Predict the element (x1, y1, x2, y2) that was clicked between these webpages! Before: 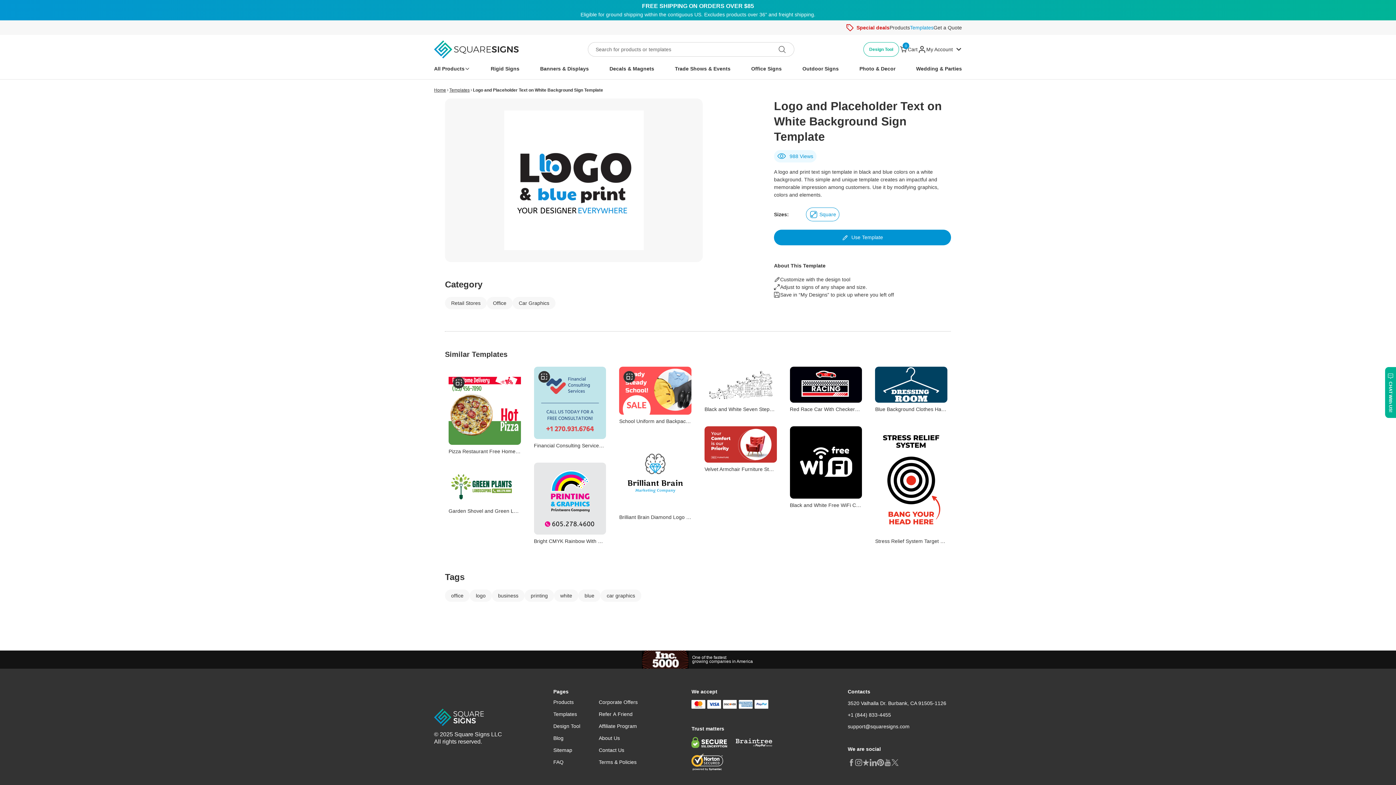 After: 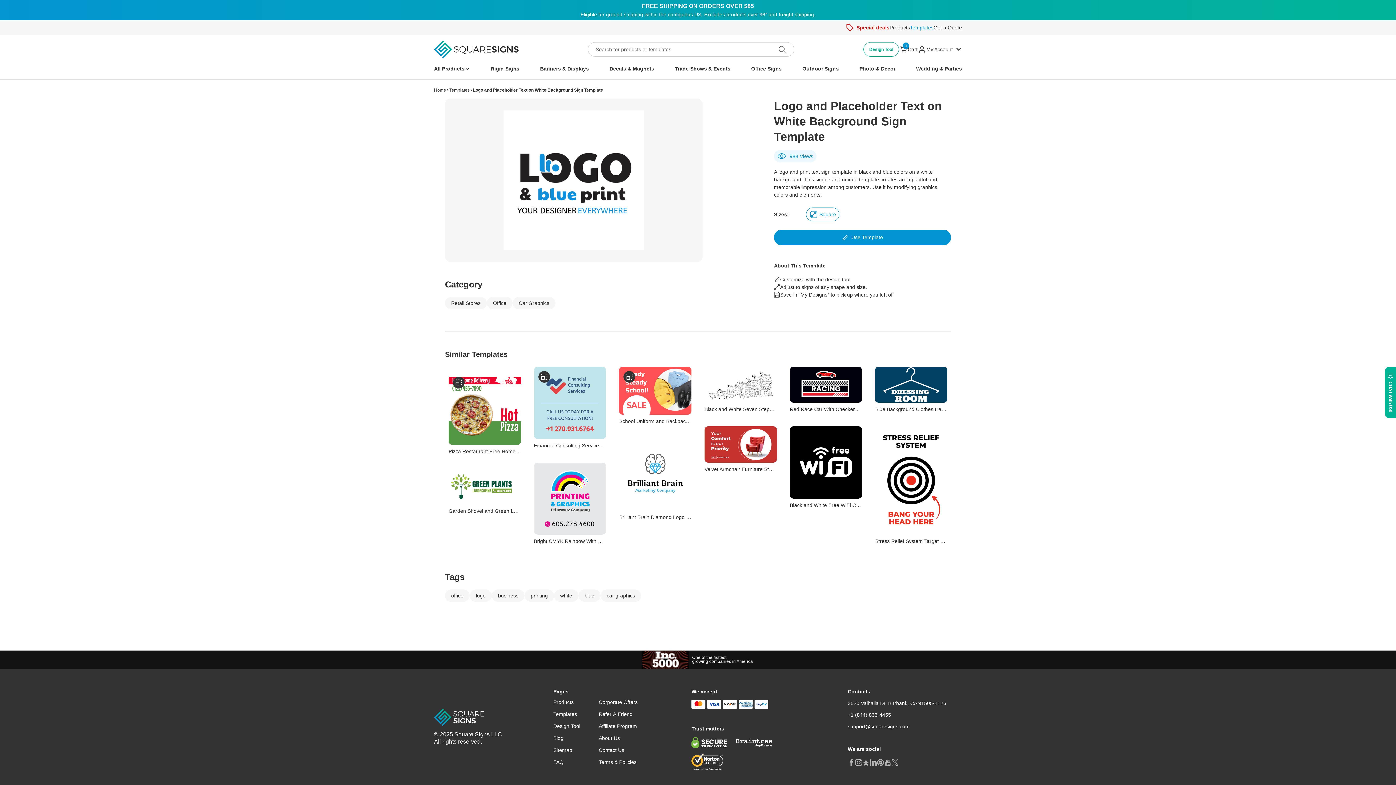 Action: label: Square bbox: (803, 206, 842, 222)